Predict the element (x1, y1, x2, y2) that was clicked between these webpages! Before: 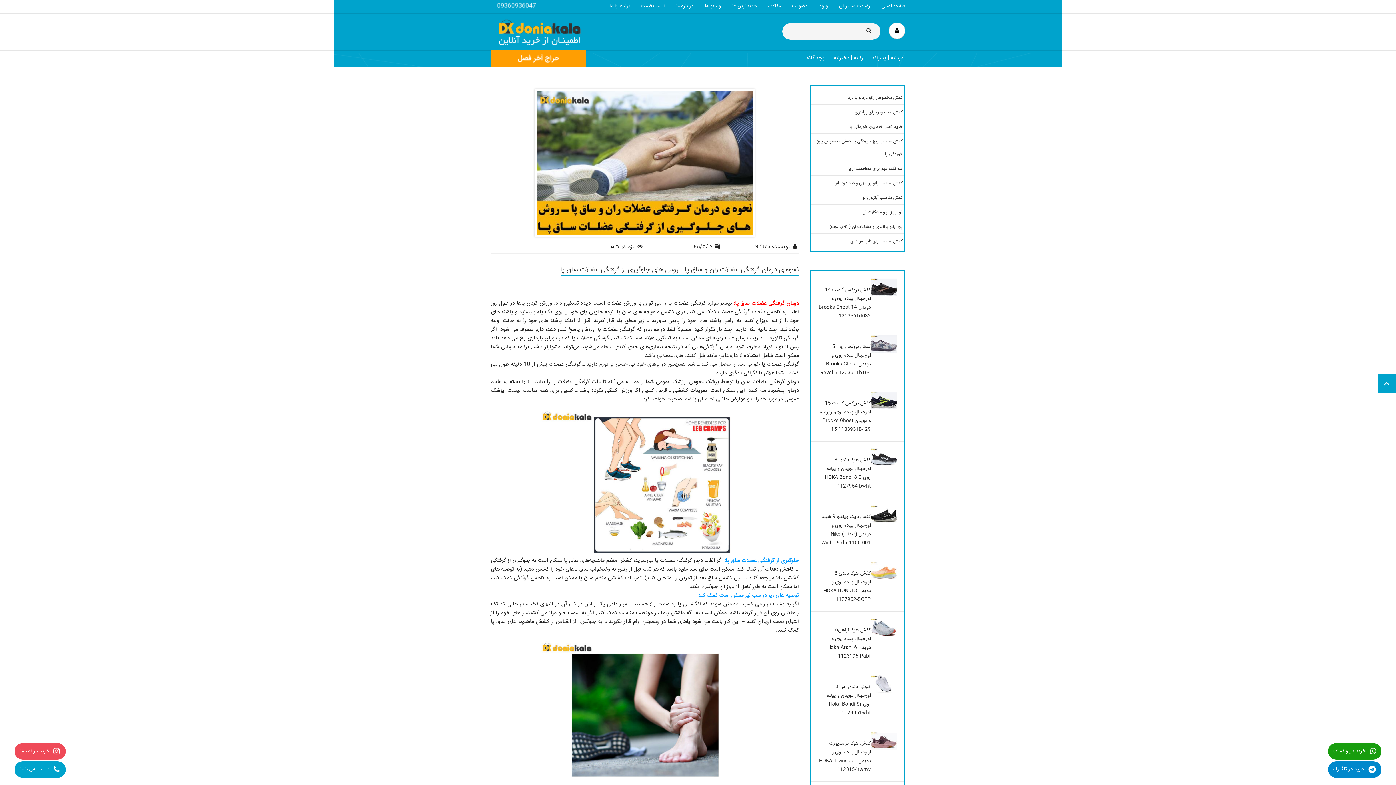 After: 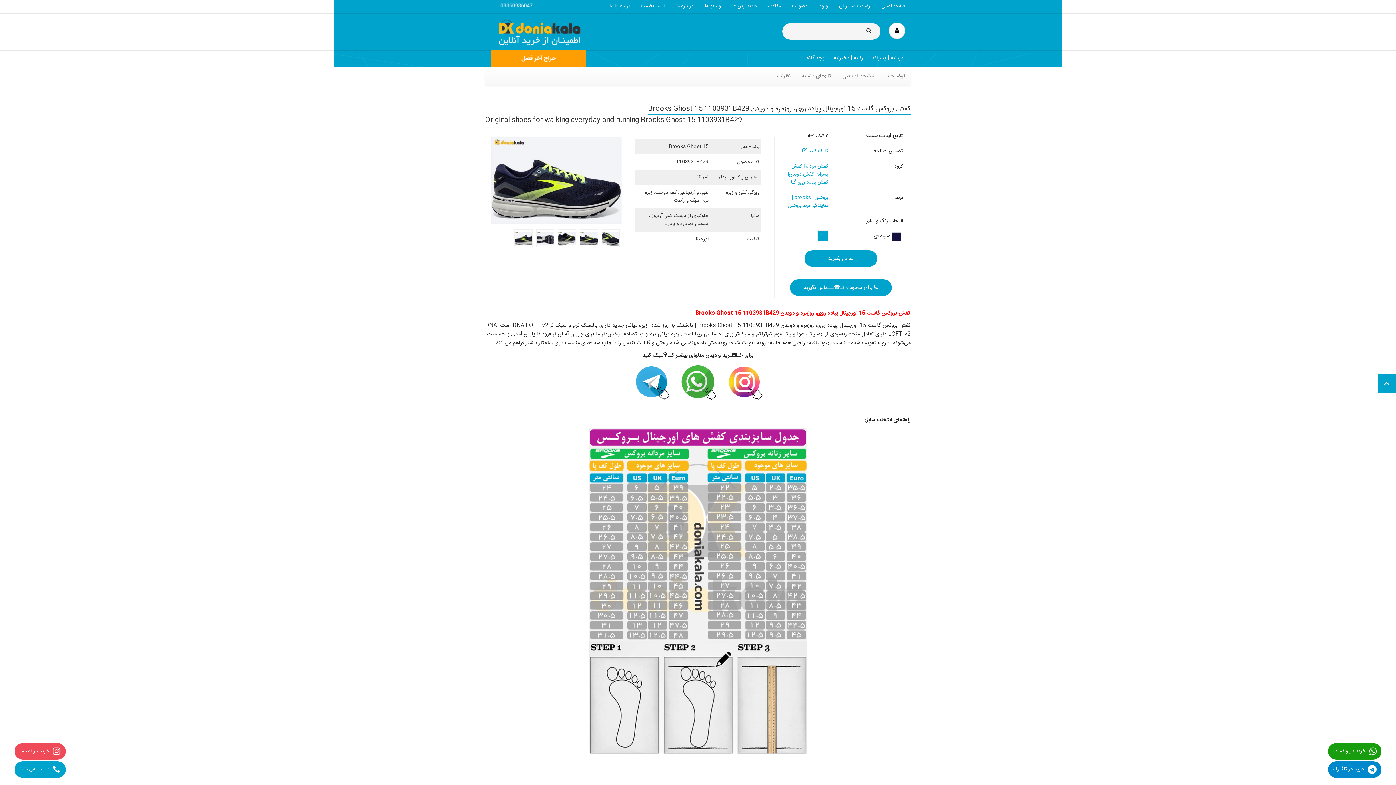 Action: bbox: (870, 392, 897, 409)